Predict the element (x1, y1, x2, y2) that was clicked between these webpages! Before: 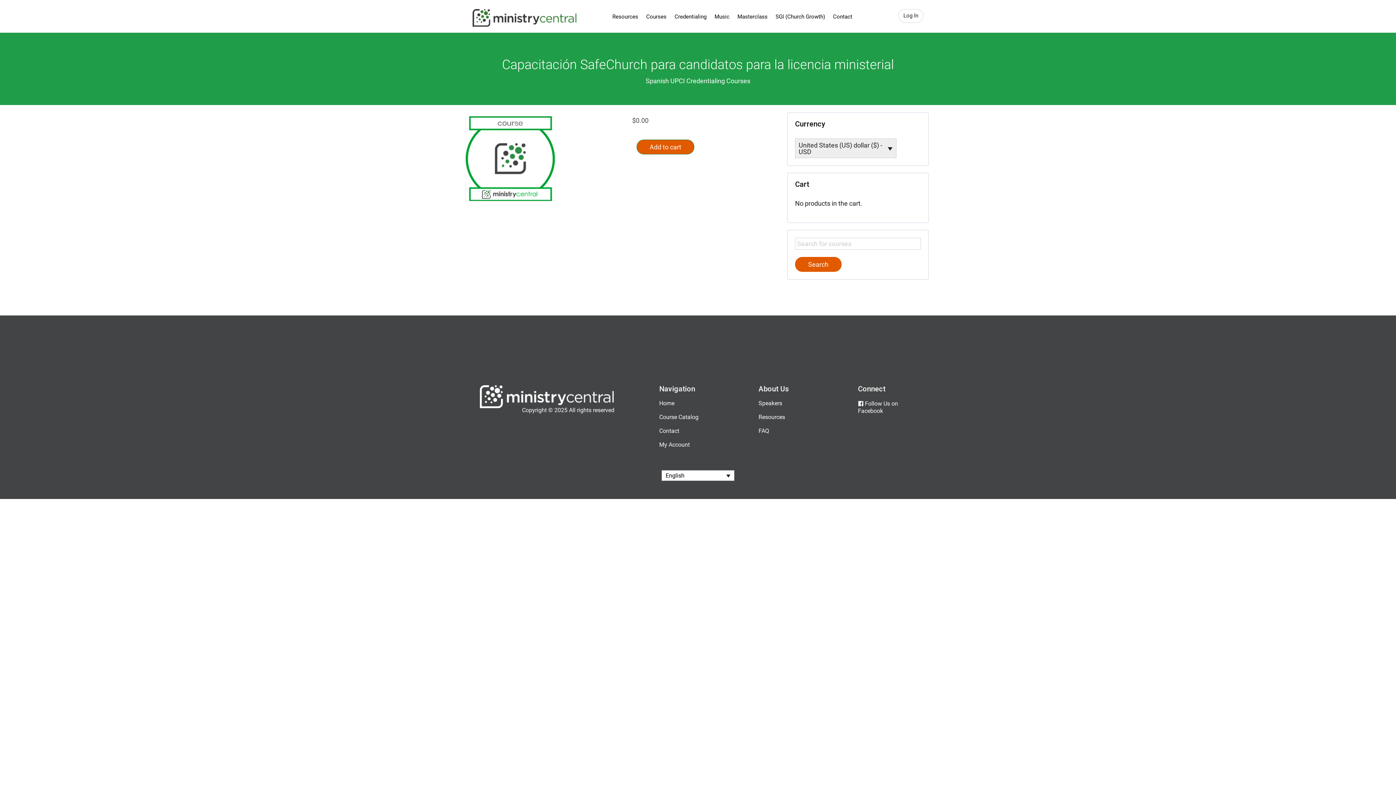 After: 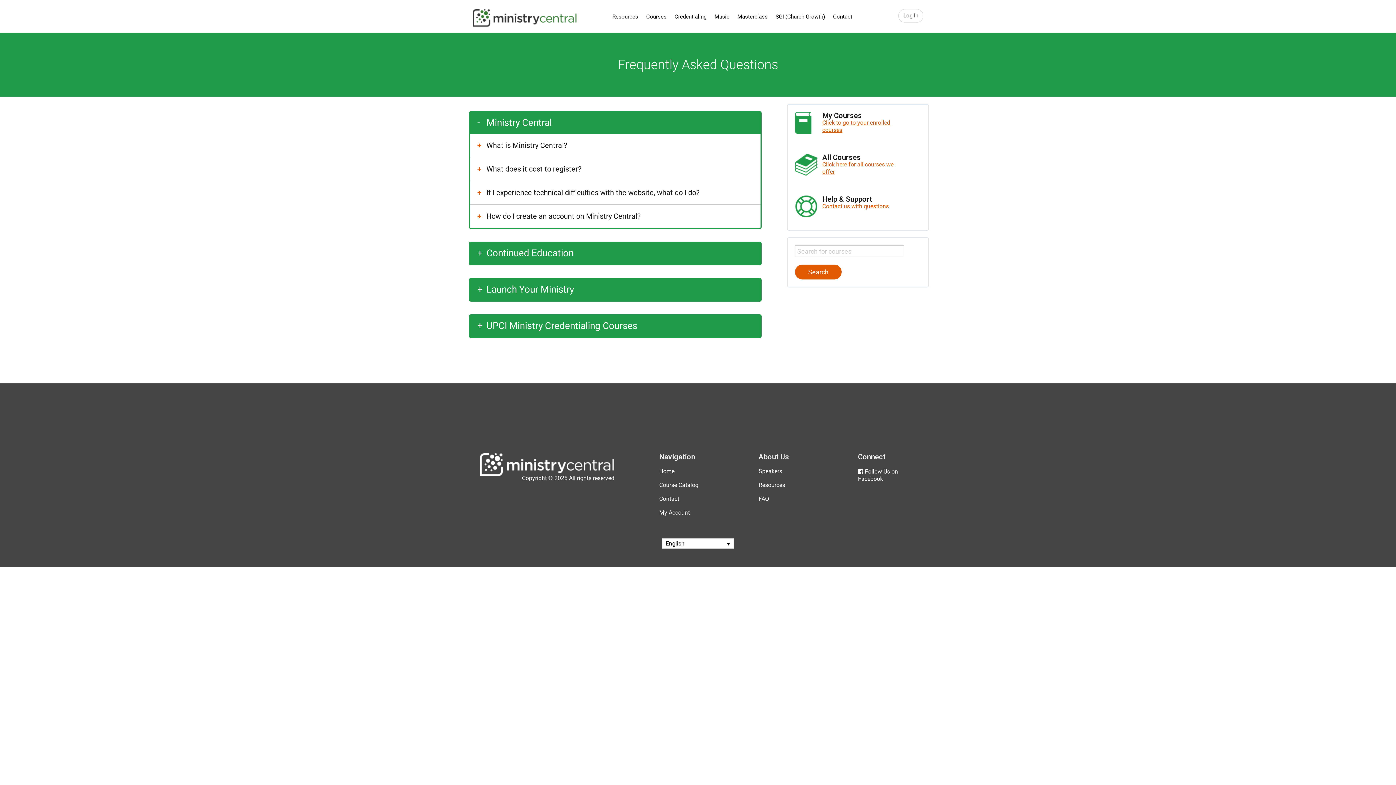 Action: label: FAQ bbox: (758, 427, 769, 434)